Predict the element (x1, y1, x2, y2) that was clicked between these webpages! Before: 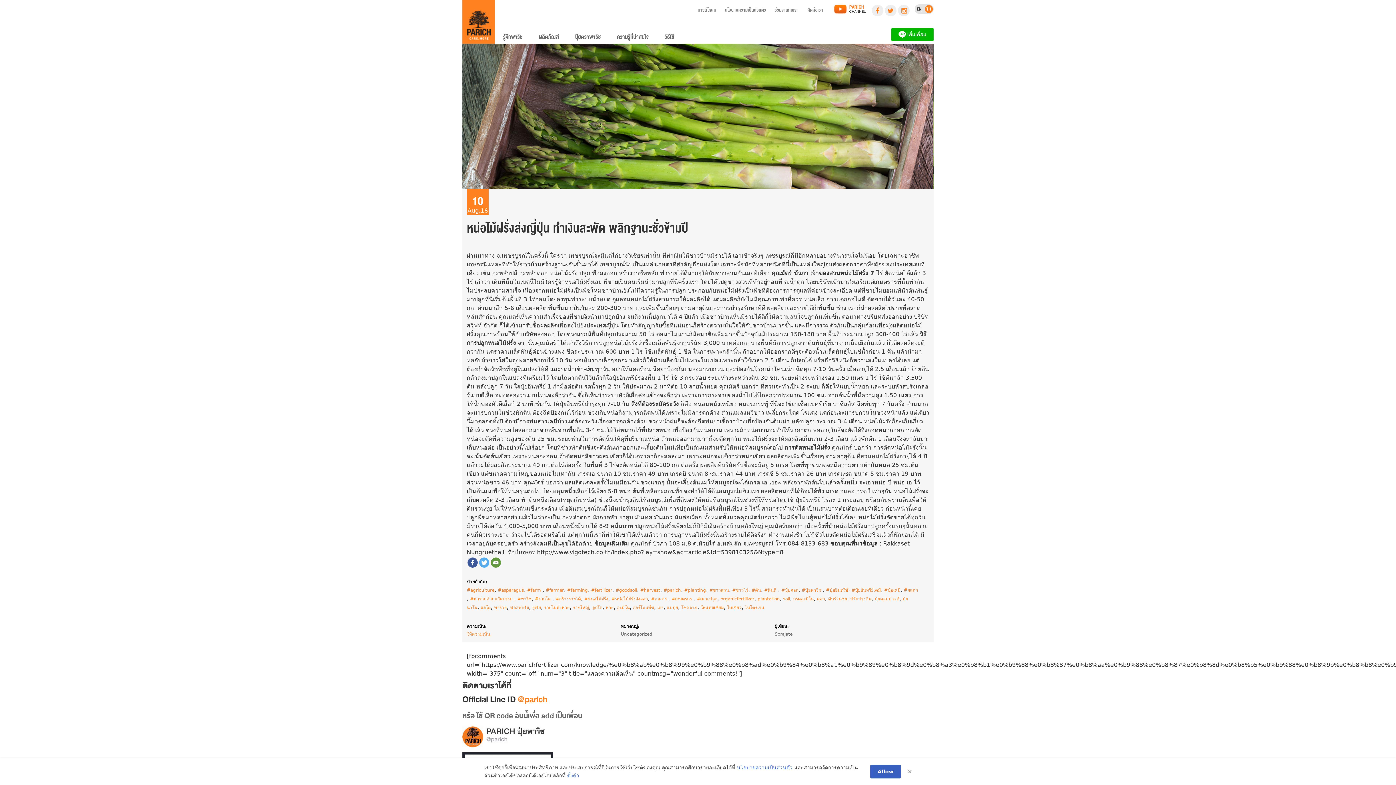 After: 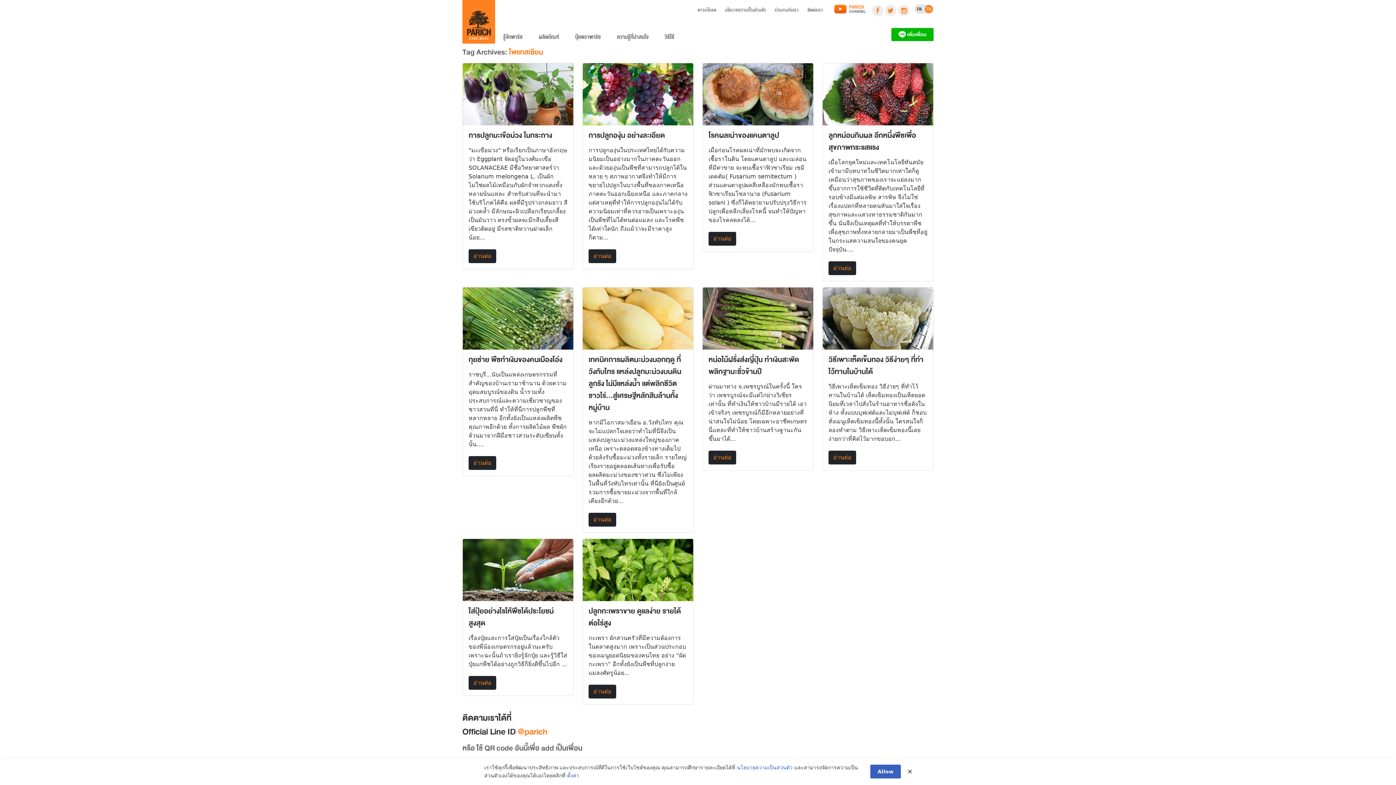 Action: label: โพแทสเซียม bbox: (700, 605, 724, 610)